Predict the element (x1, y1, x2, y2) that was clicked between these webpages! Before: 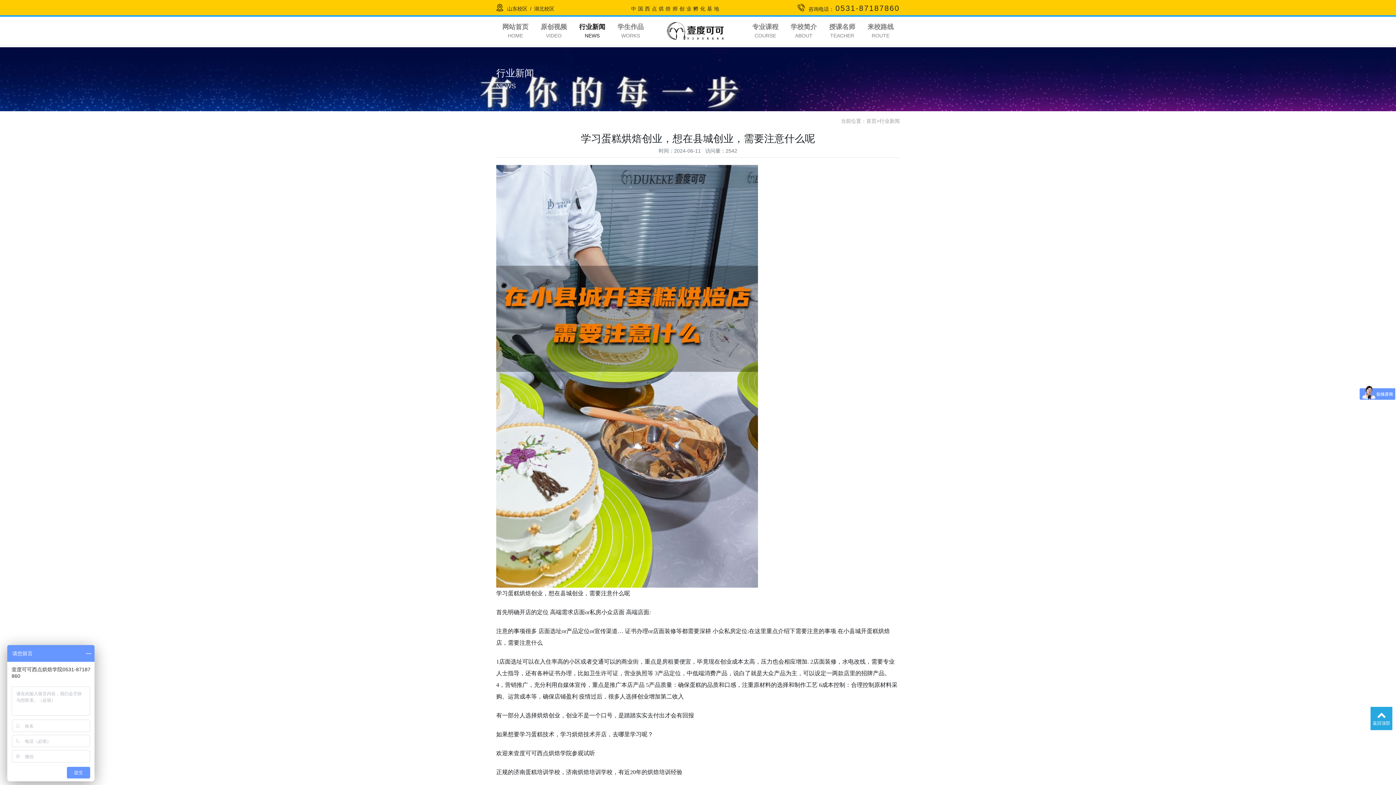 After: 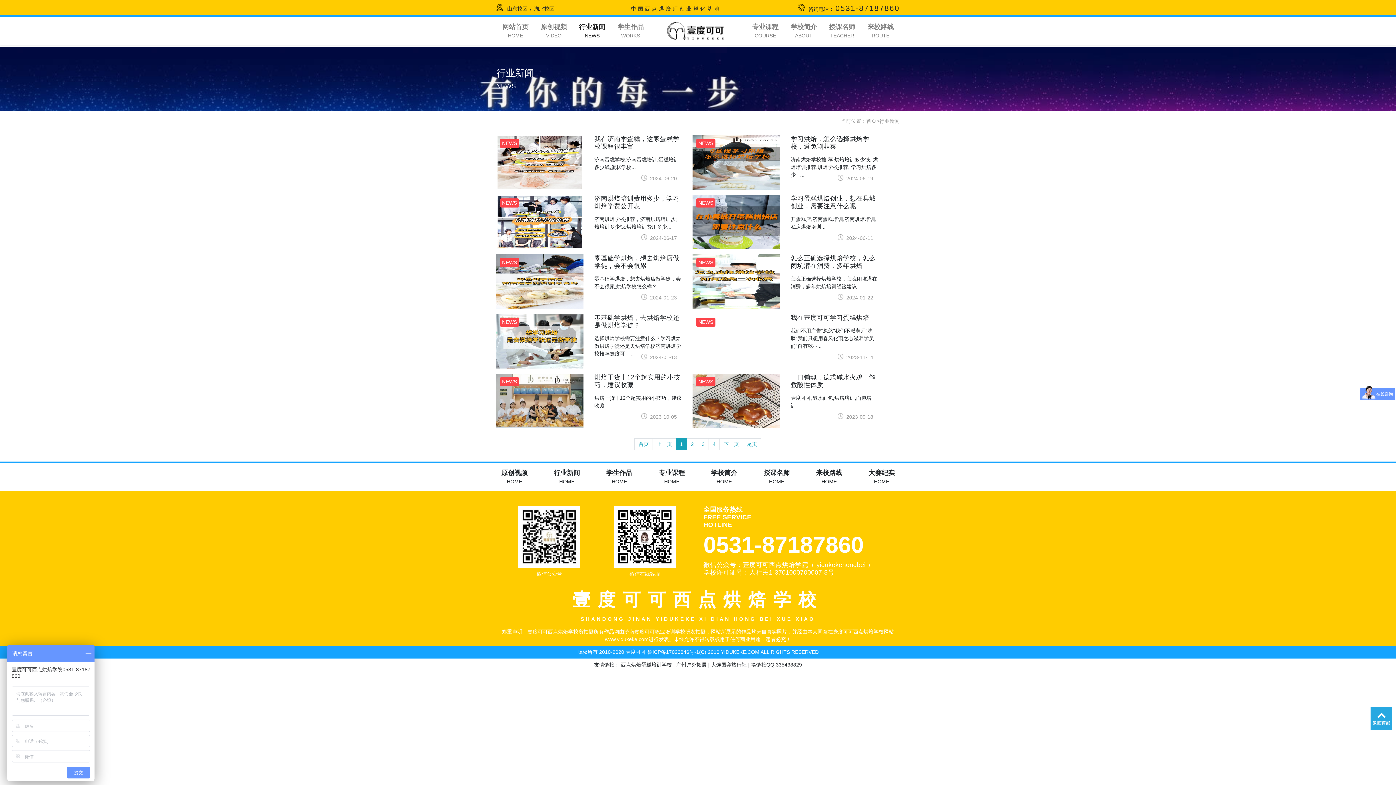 Action: label: 行业新闻

NEWS bbox: (573, 19, 611, 42)